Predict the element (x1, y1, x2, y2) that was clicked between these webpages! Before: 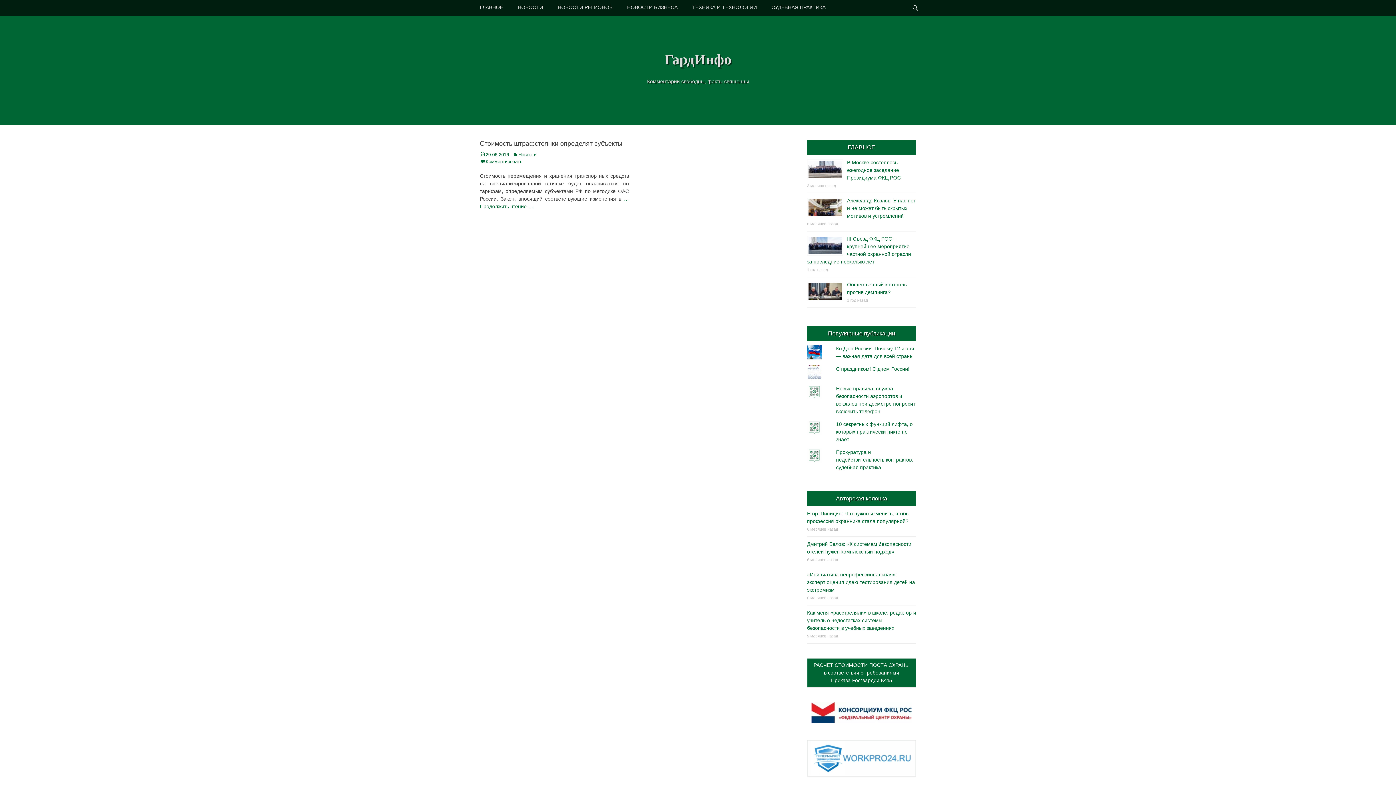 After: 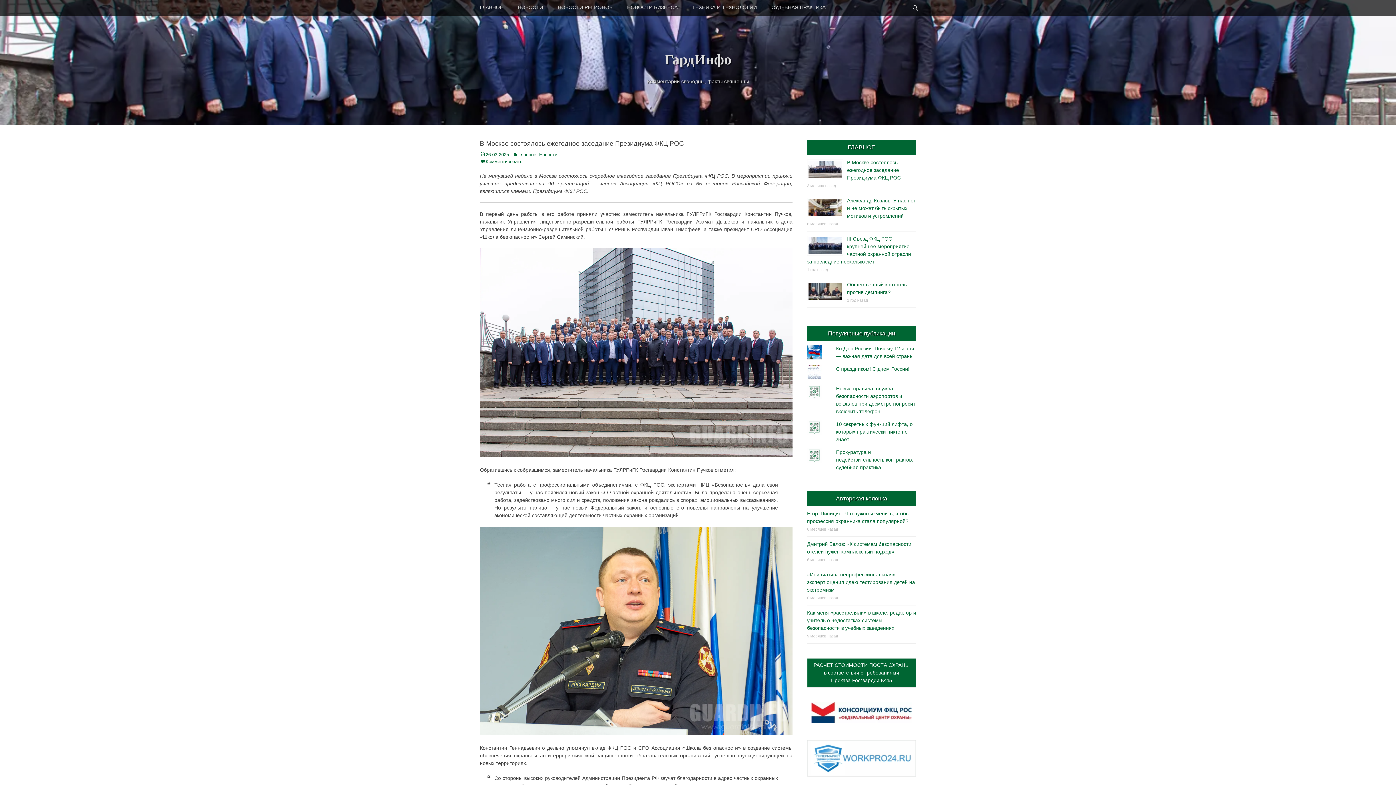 Action: label: В Москве состоялось ежегодное заседание Президиума ФКЦ РОС bbox: (847, 159, 901, 180)